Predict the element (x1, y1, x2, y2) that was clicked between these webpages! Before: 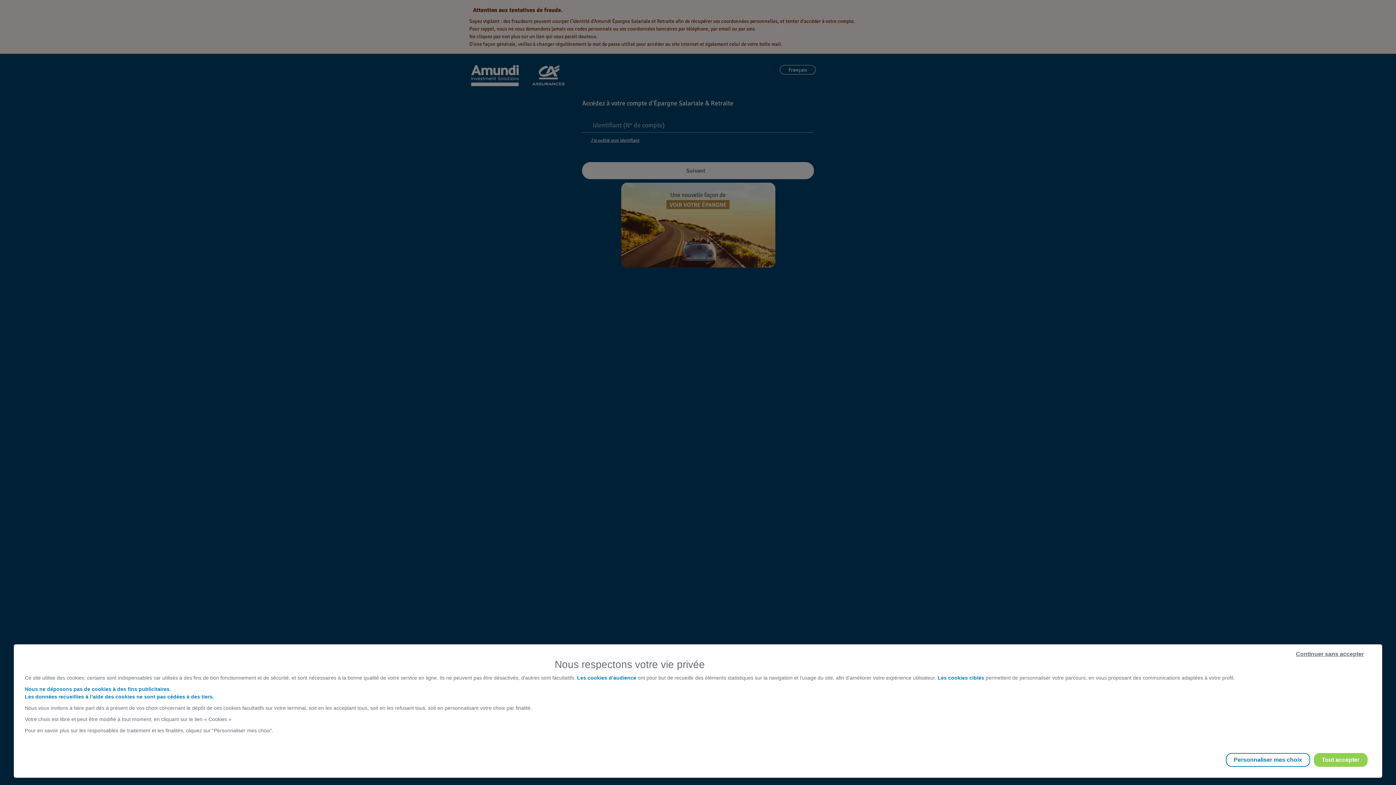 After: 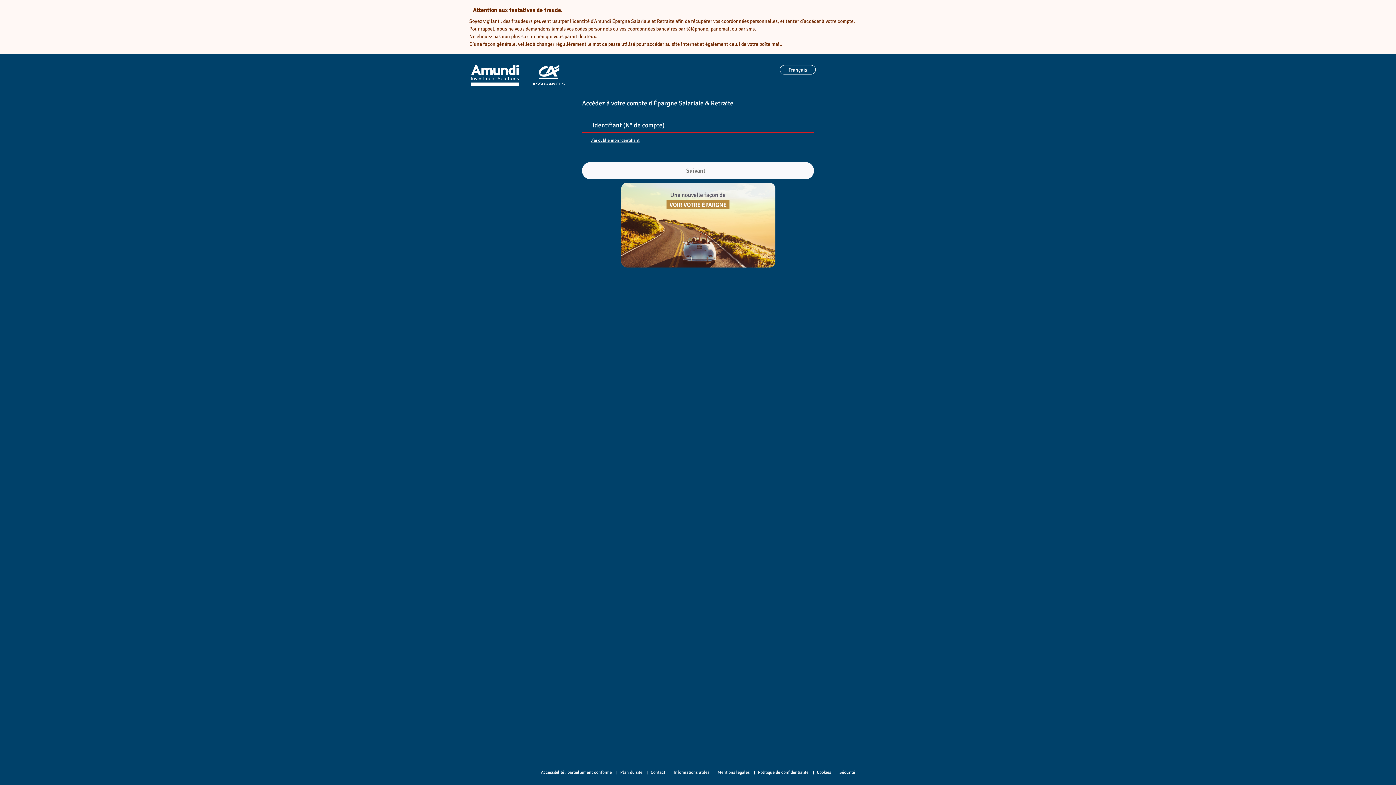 Action: bbox: (1288, 648, 1371, 660) label: Reject proposed privacy settings